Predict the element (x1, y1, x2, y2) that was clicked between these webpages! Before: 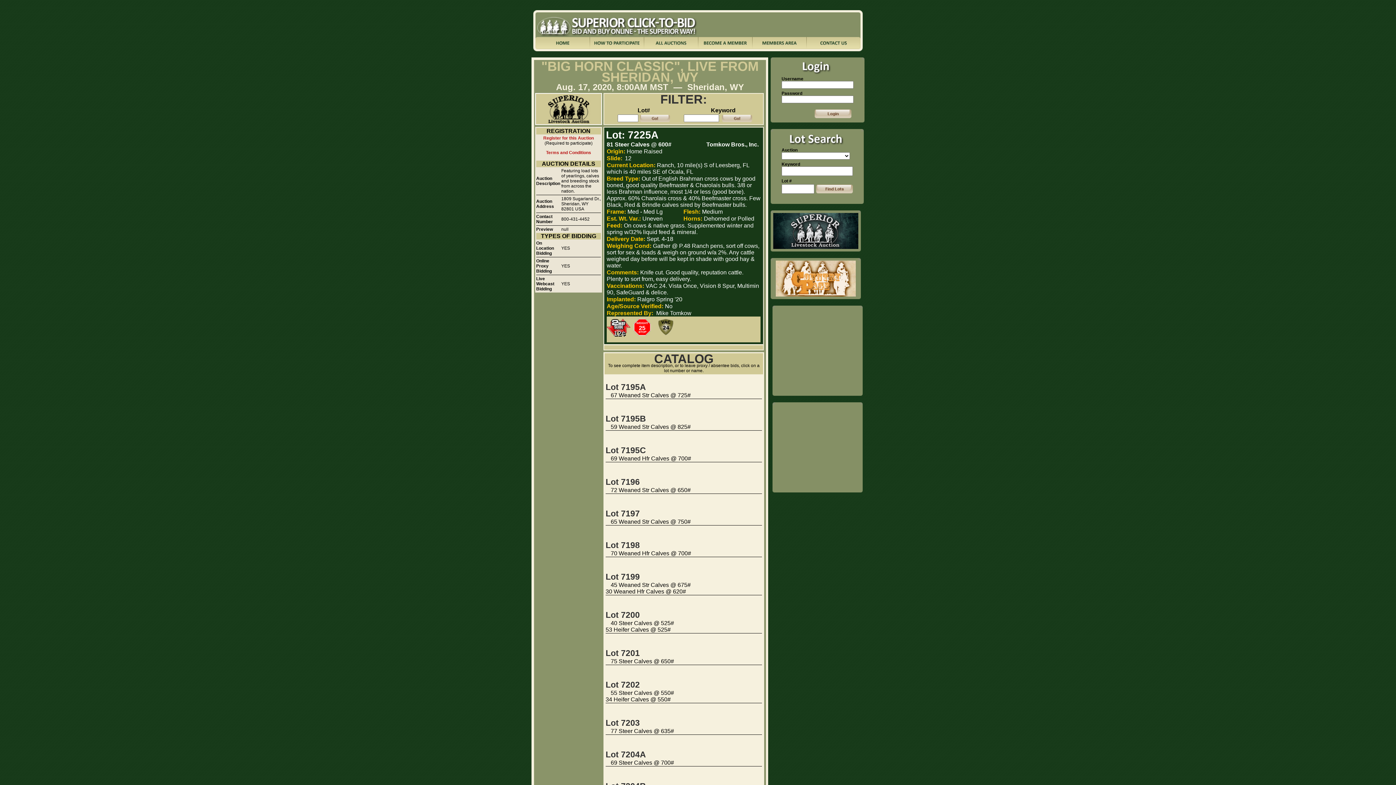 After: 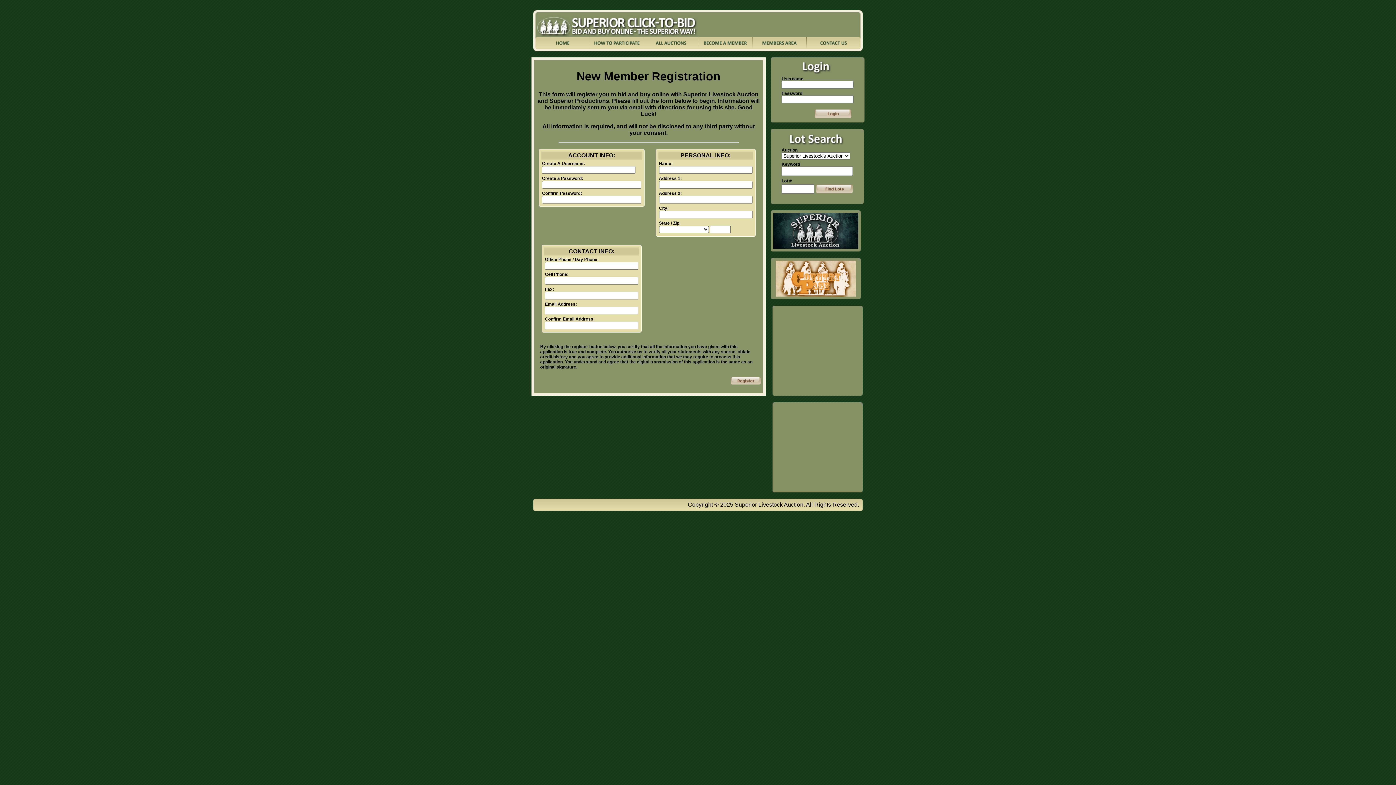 Action: bbox: (698, 44, 752, 50)